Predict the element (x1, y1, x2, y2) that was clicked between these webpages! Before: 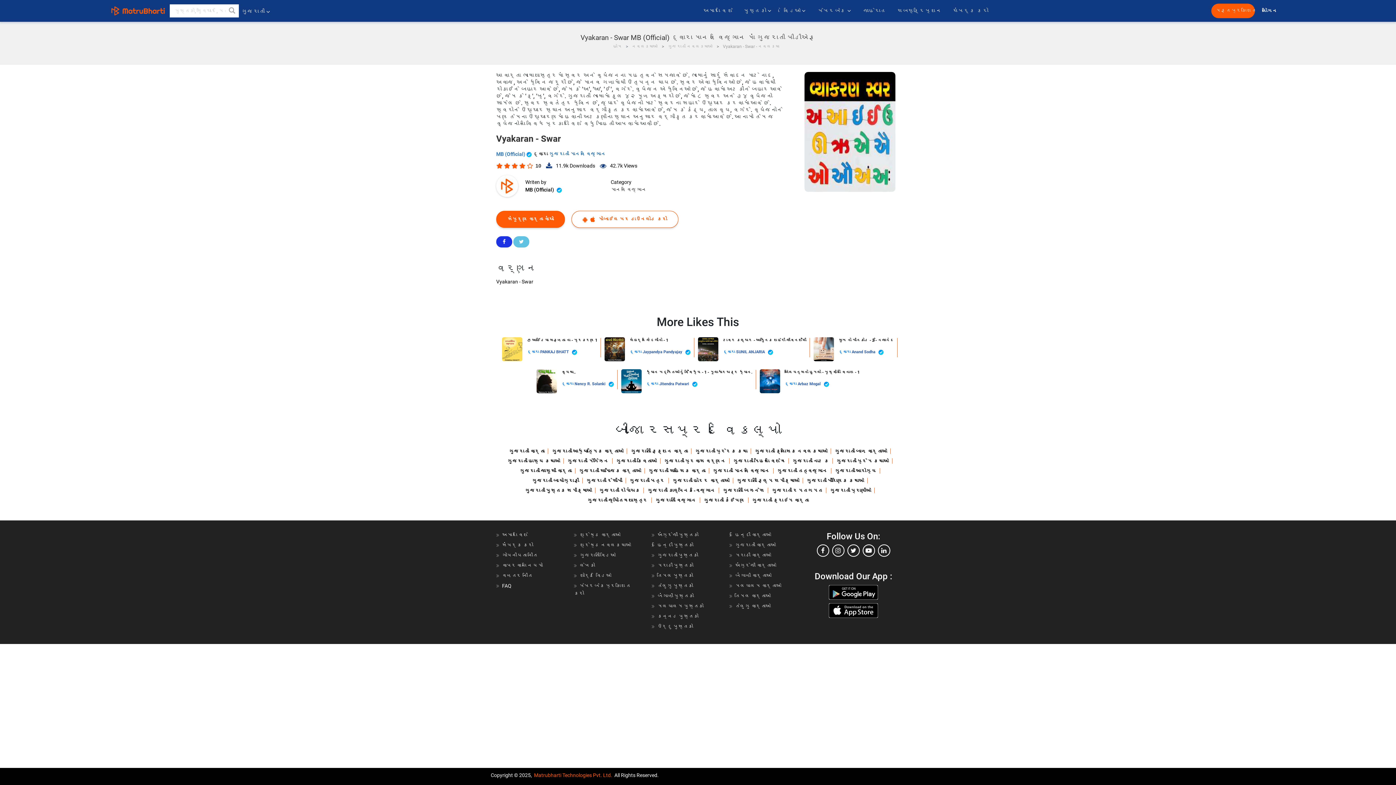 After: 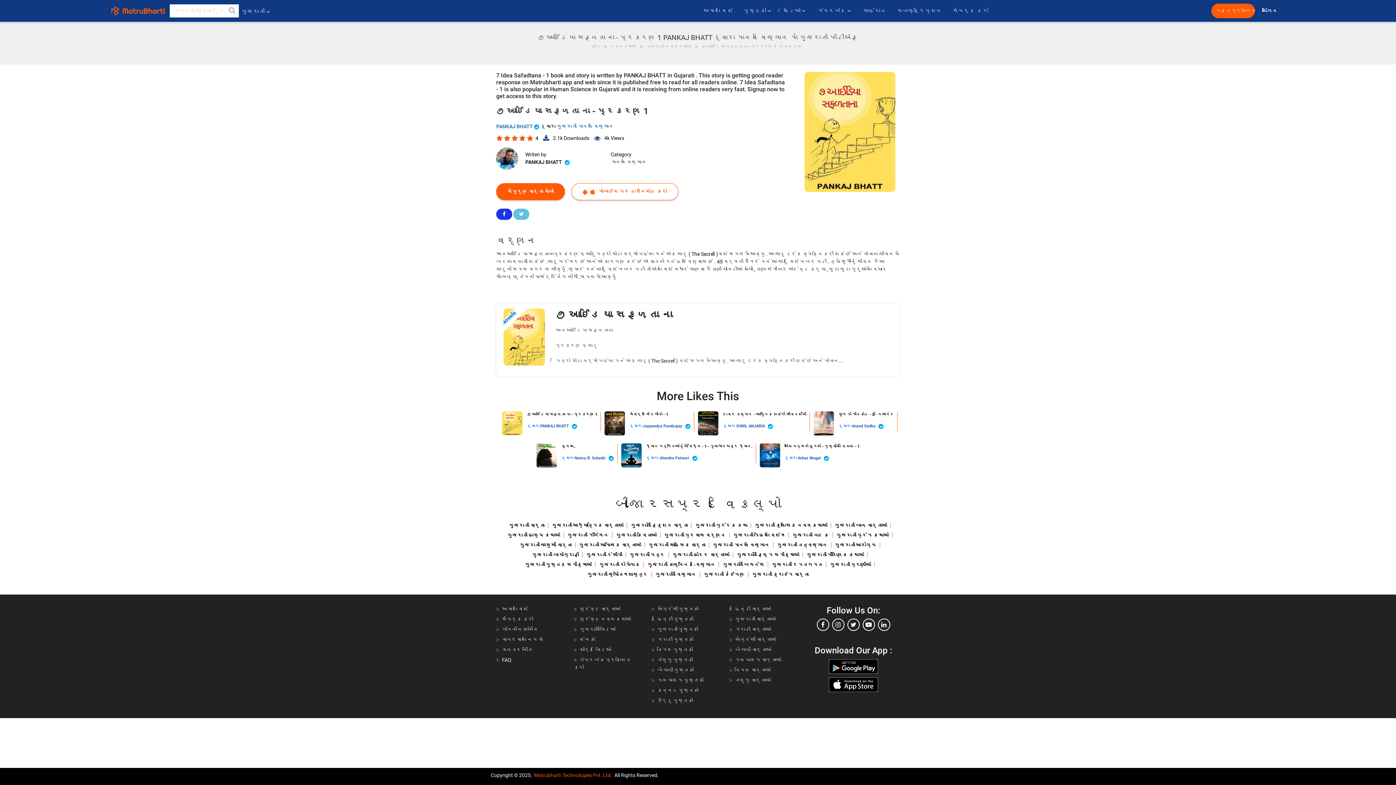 Action: bbox: (527, 349, 540, 354) label: દ્વારા 